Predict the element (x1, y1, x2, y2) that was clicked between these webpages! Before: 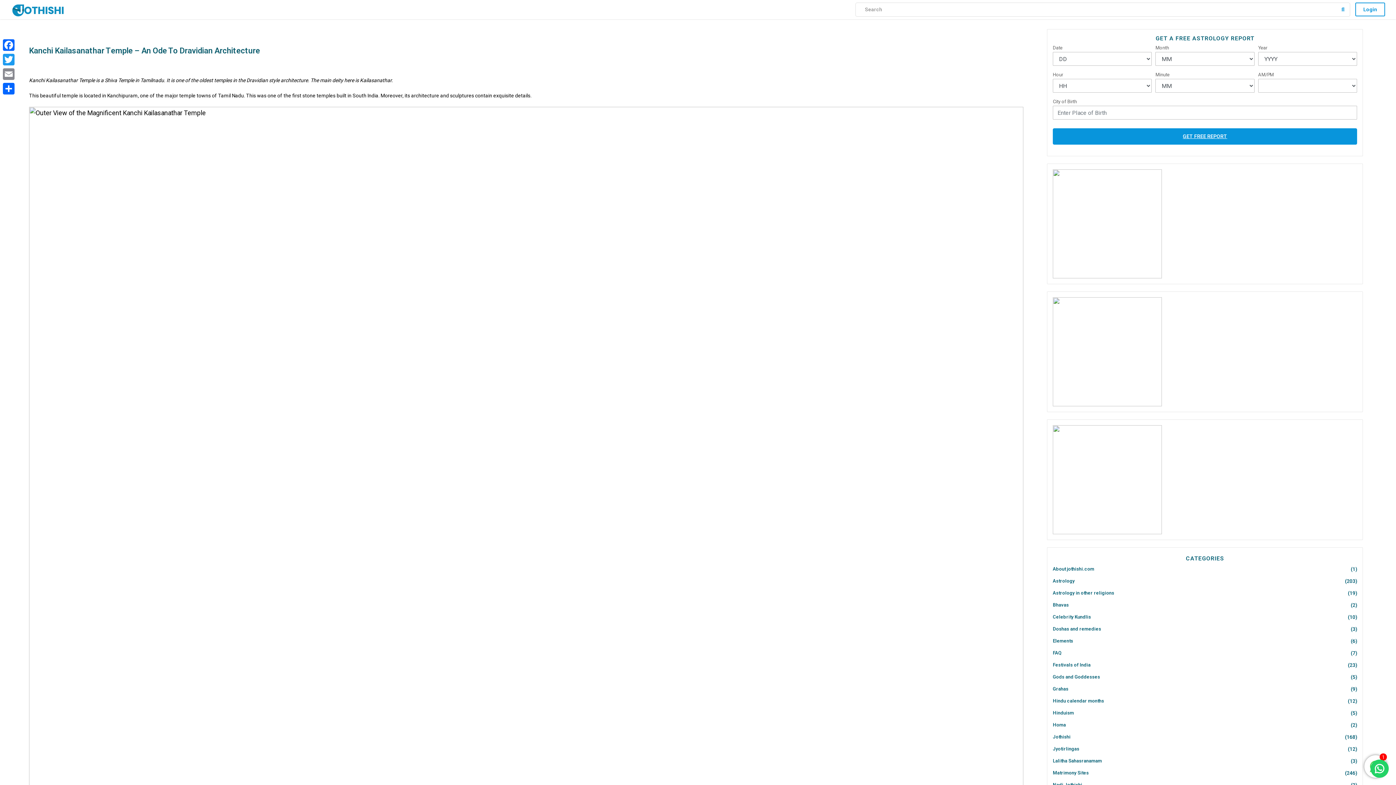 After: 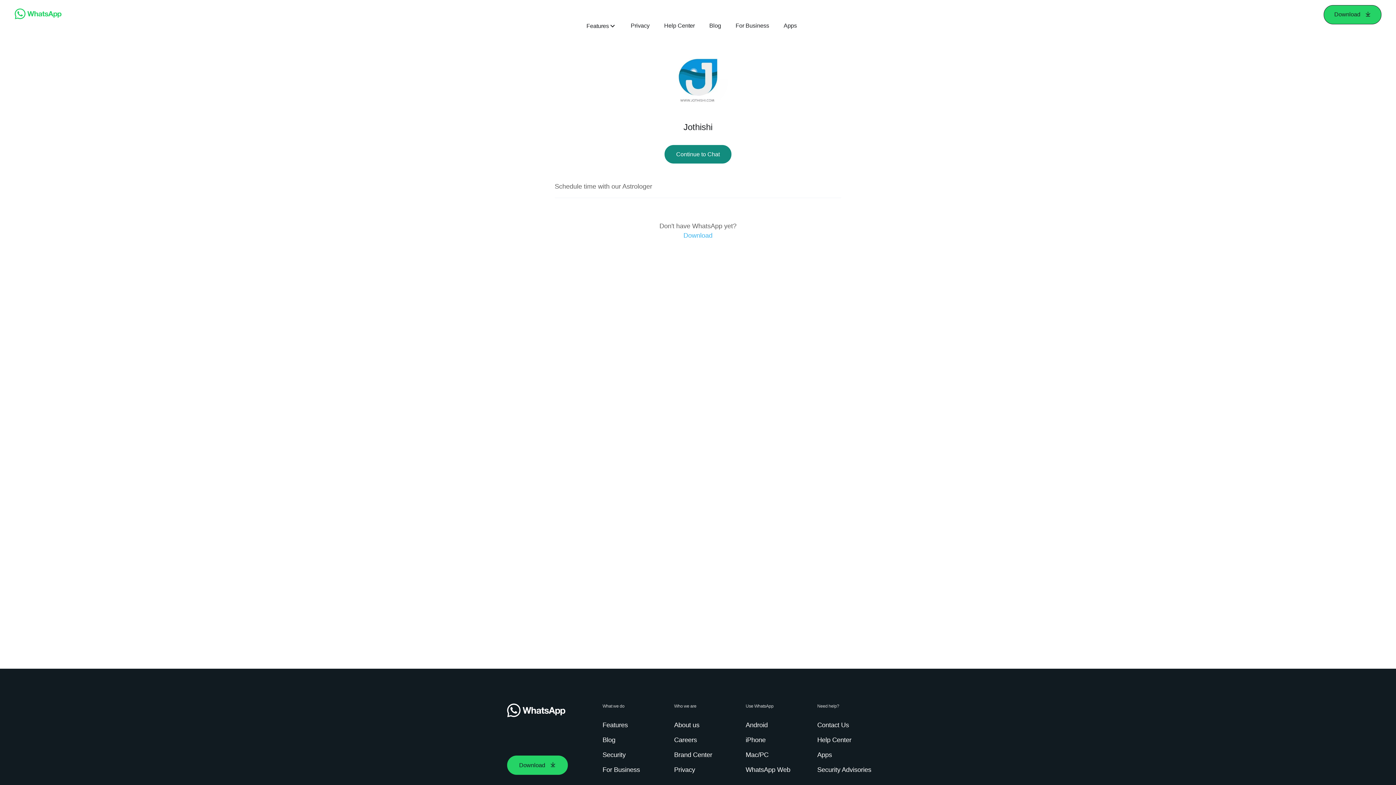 Action: bbox: (1053, 426, 1162, 433)